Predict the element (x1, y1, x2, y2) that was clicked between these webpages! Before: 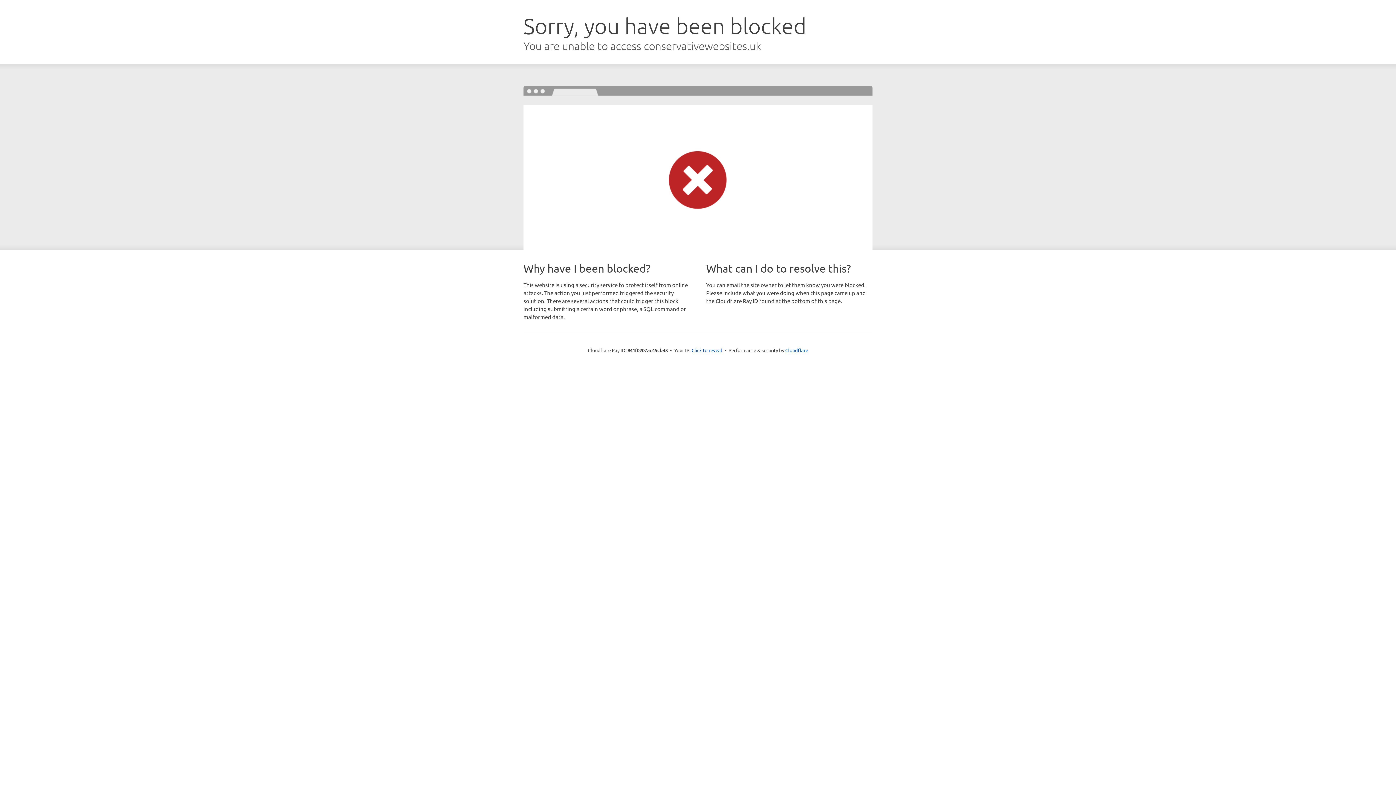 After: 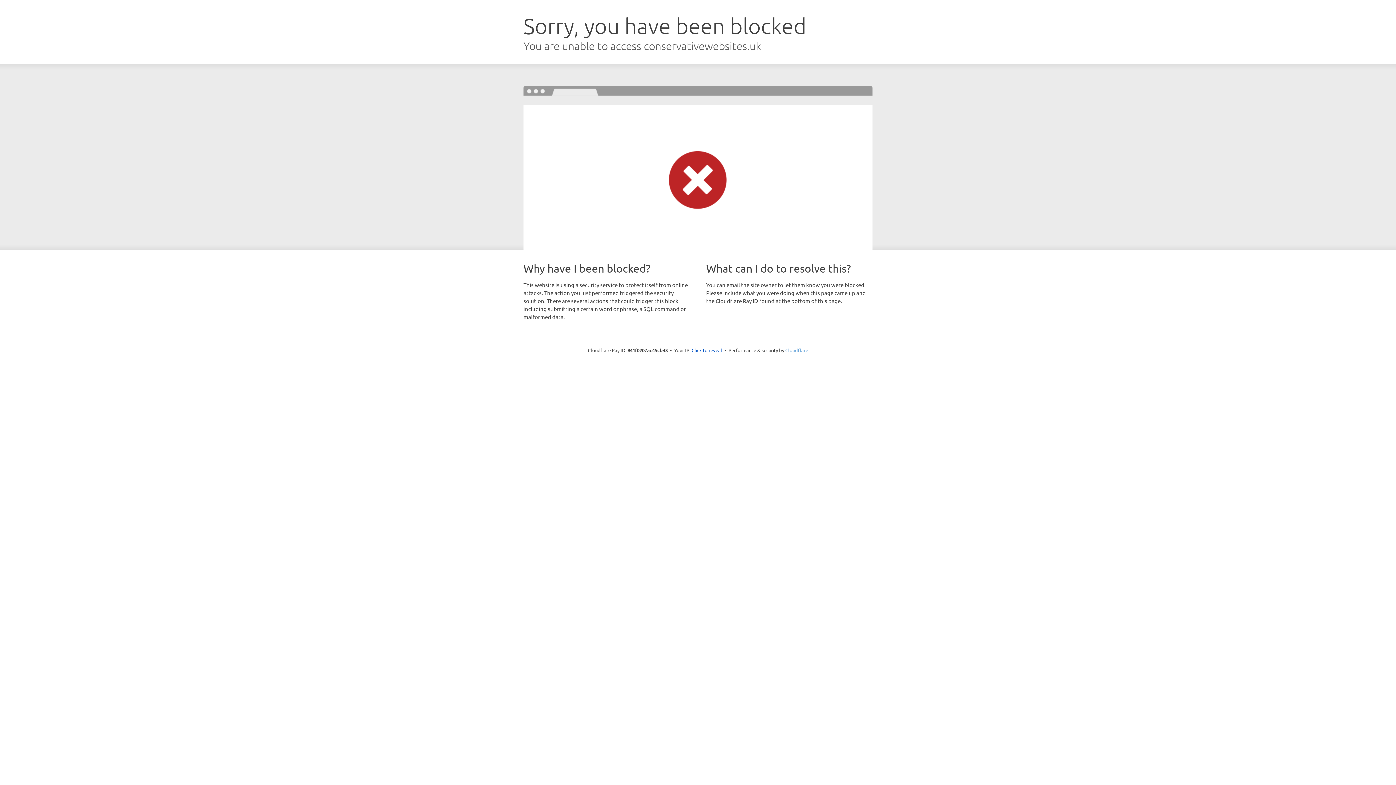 Action: bbox: (785, 347, 808, 353) label: Cloudflare